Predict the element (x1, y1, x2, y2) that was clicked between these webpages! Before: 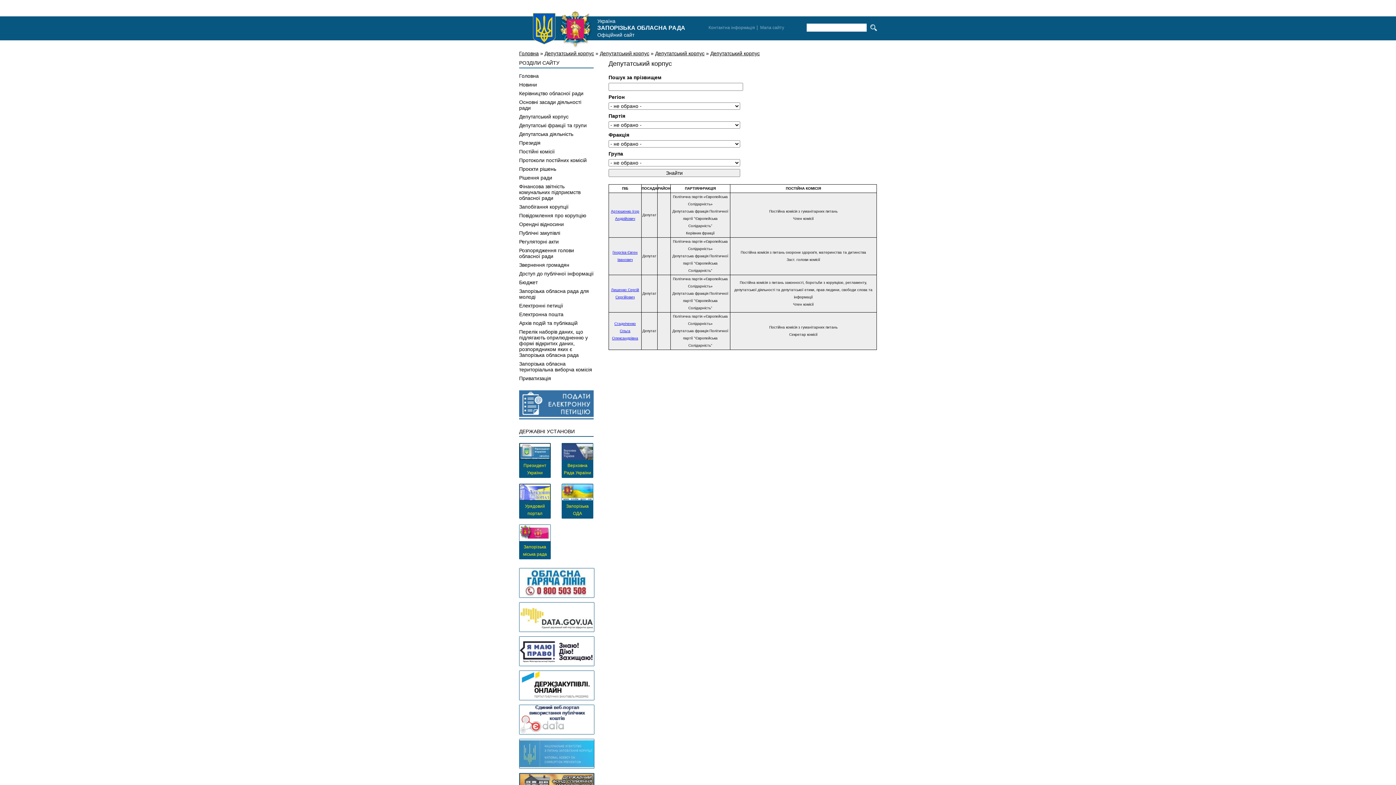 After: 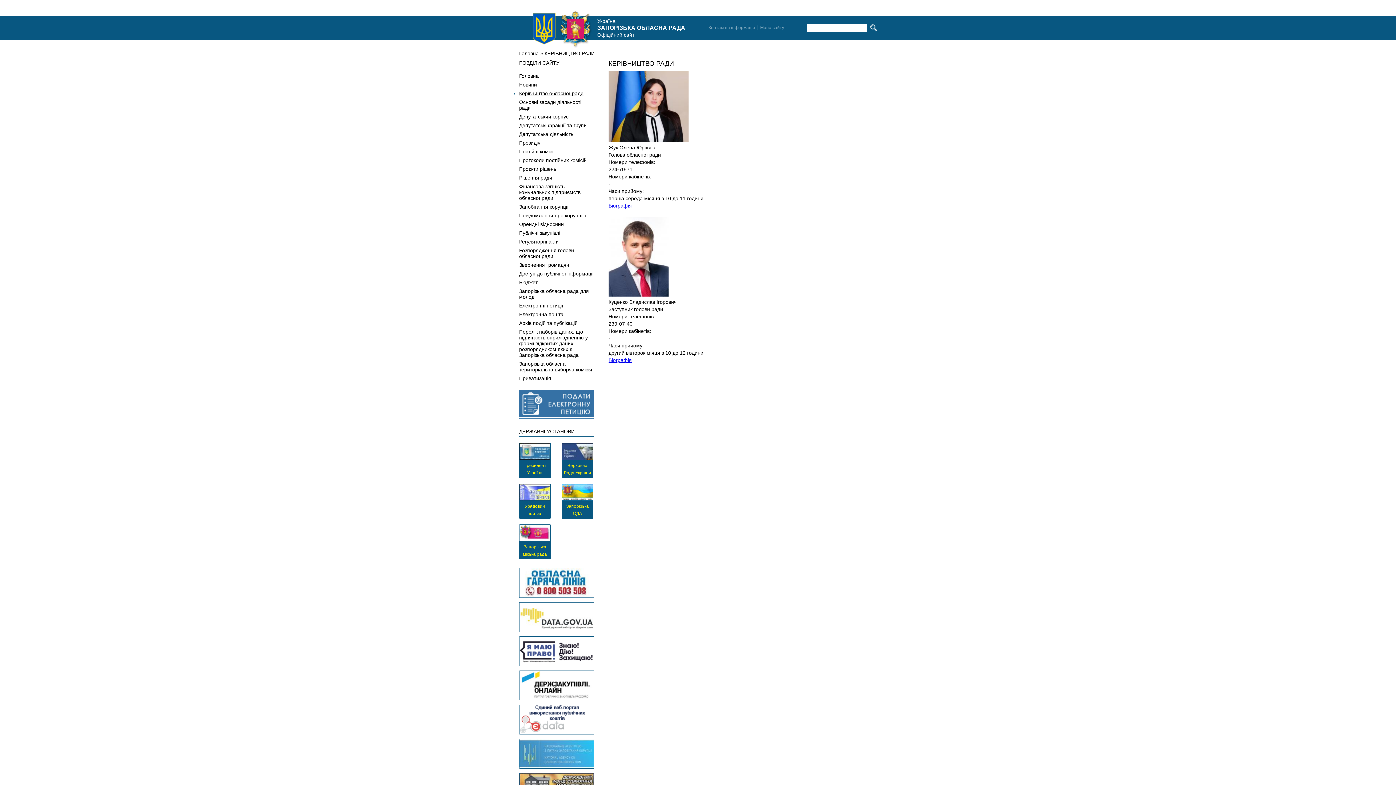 Action: label: Керiвництво обласної ради bbox: (519, 90, 583, 96)